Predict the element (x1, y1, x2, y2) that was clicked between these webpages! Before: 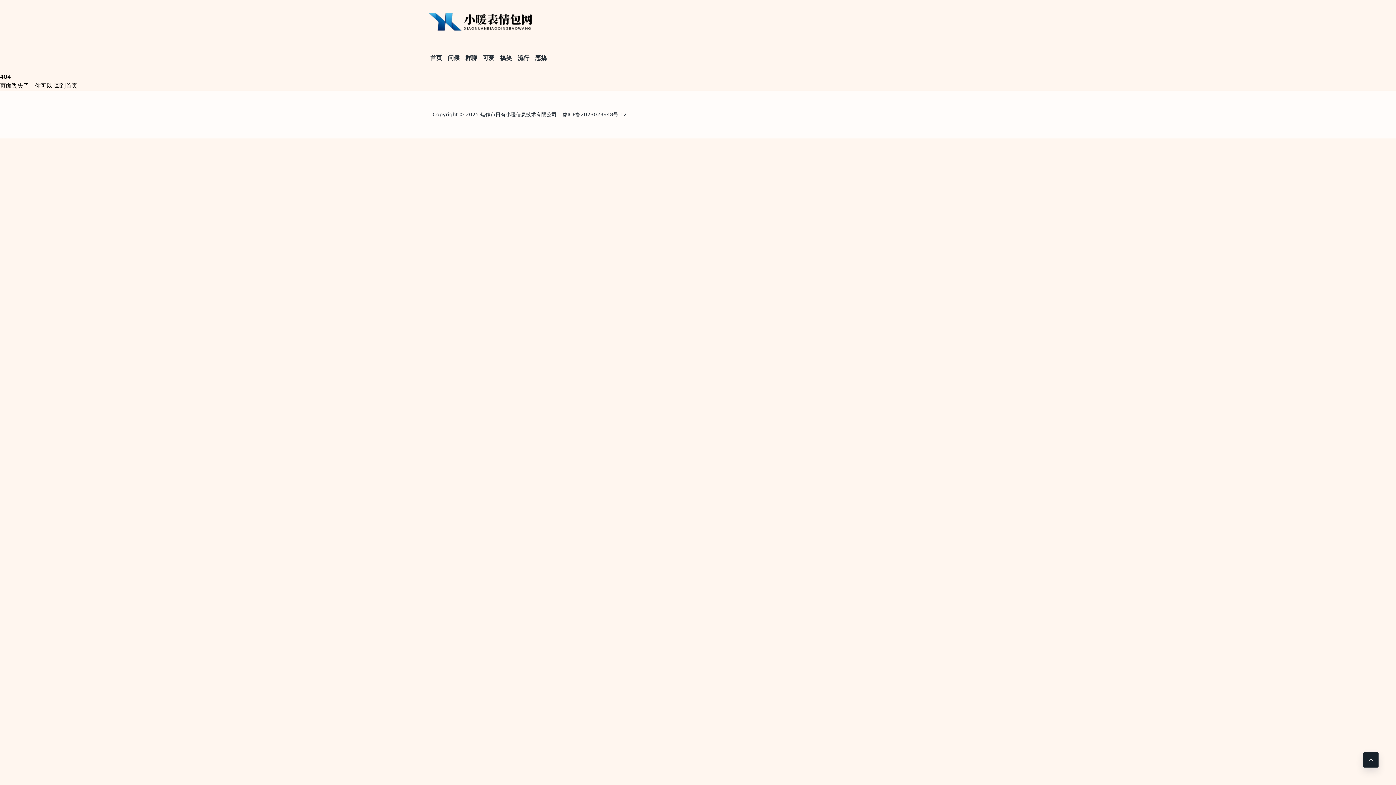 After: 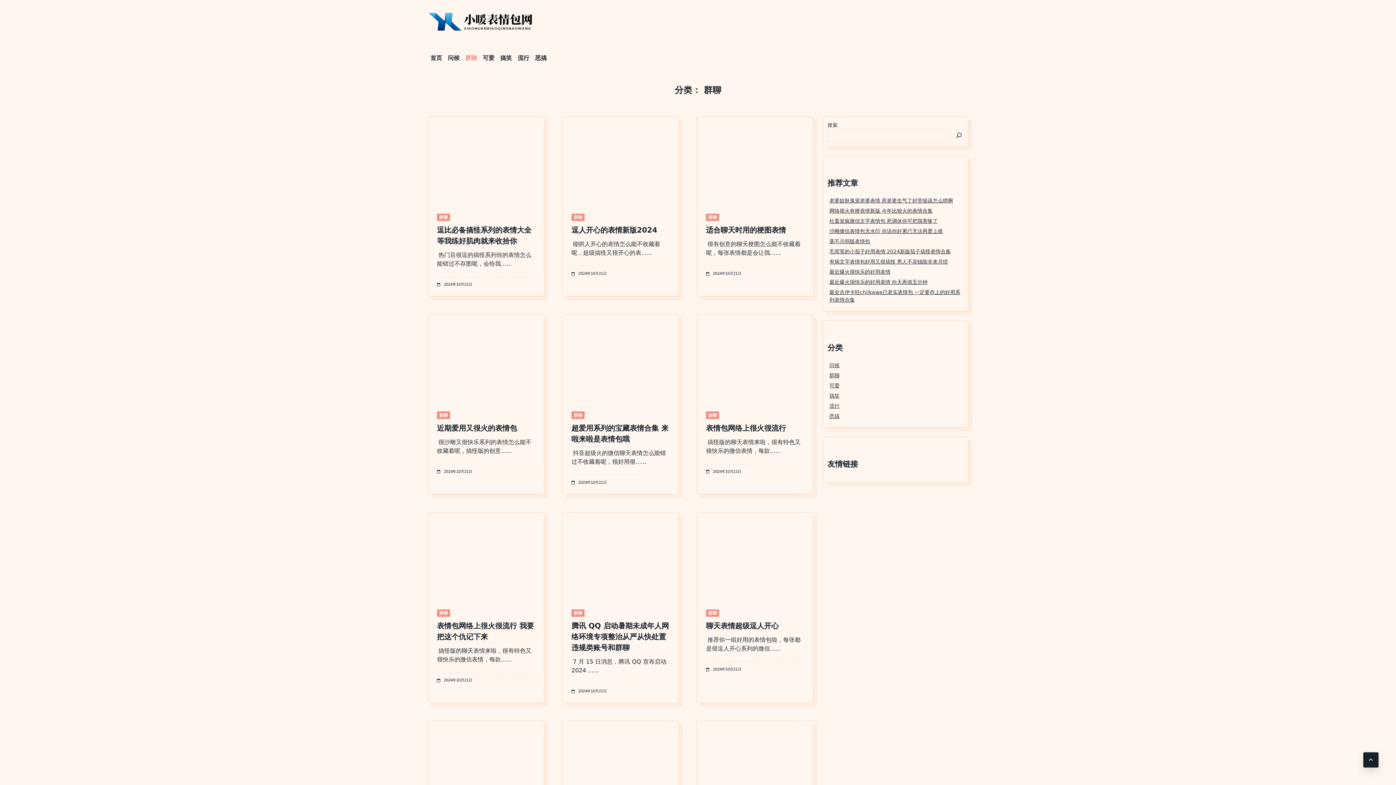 Action: label: 群聊 bbox: (462, 50, 480, 65)